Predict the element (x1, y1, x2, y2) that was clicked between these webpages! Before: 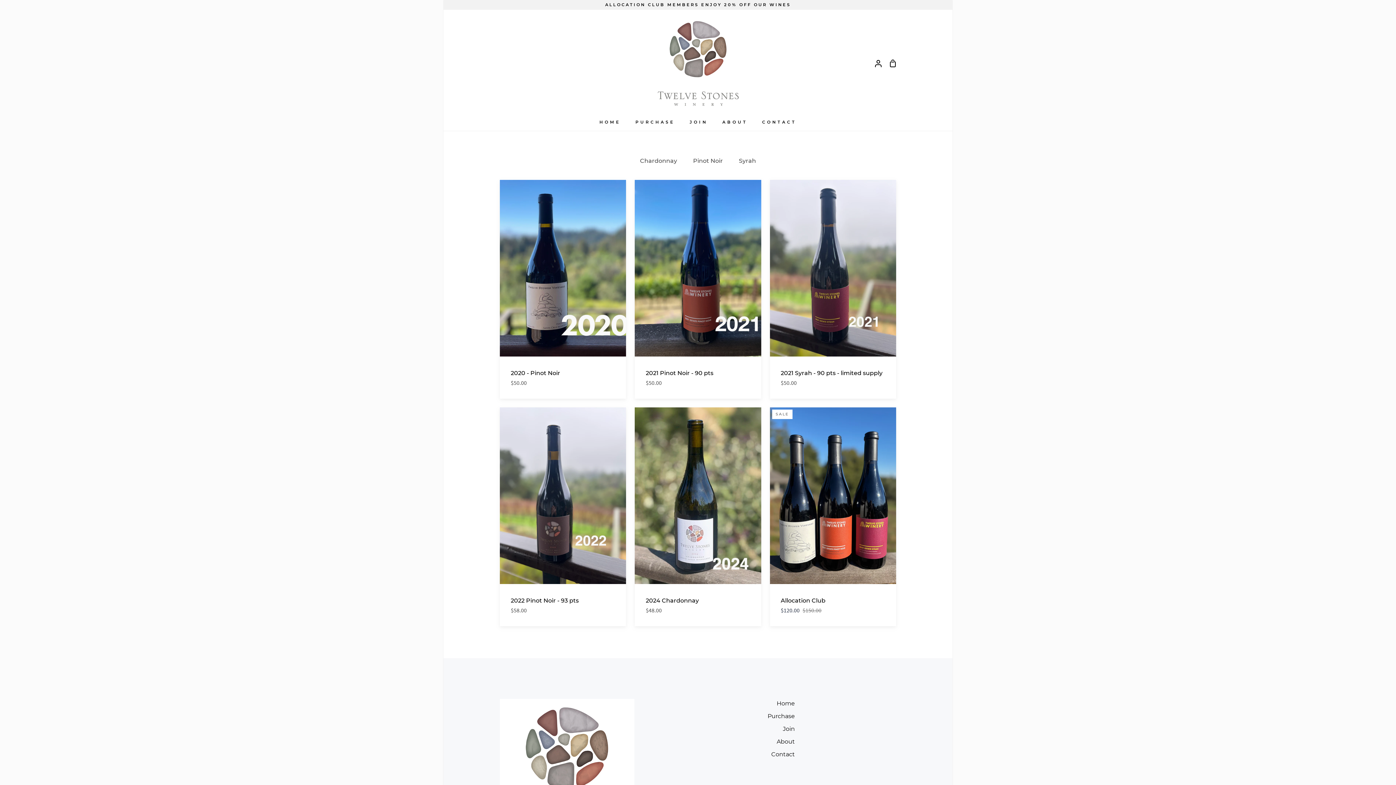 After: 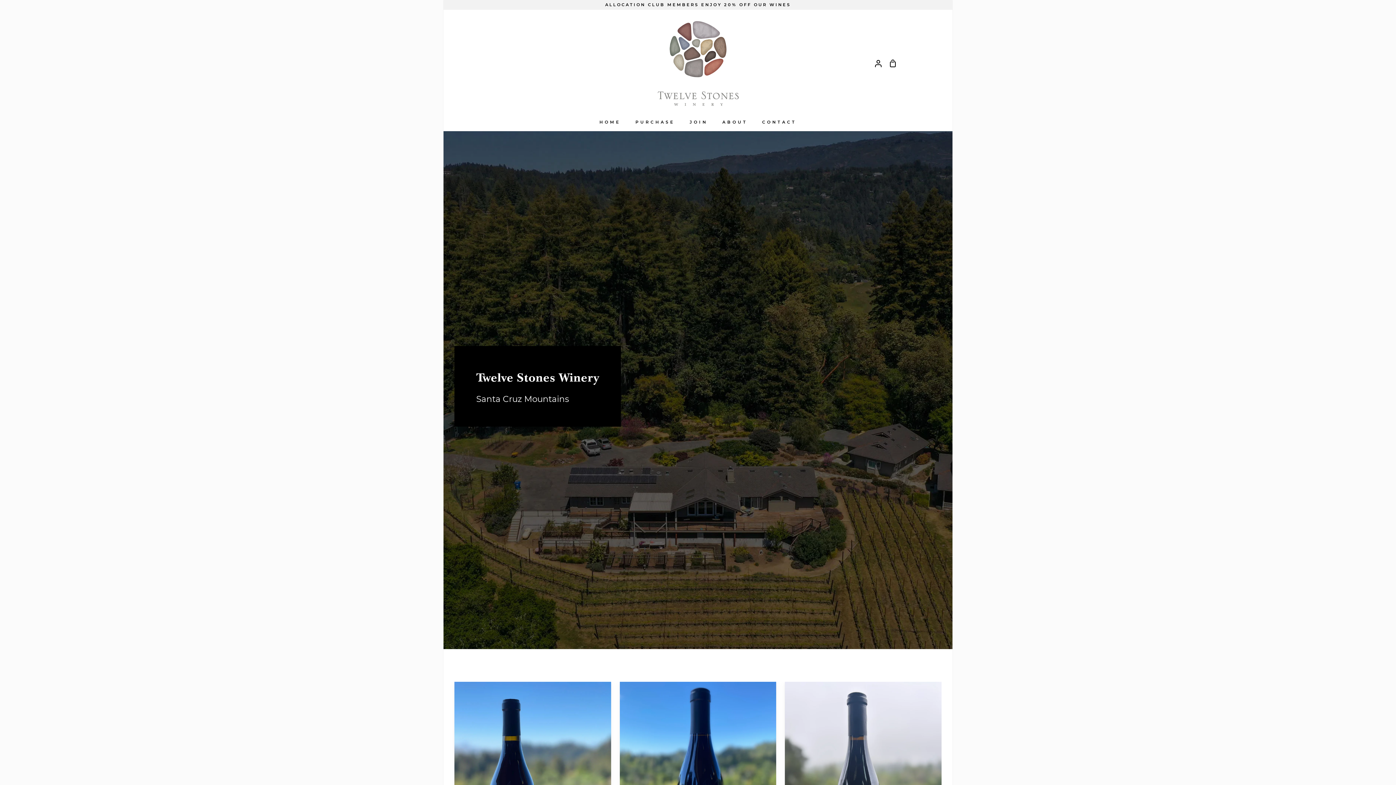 Action: bbox: (776, 700, 795, 707) label: Home